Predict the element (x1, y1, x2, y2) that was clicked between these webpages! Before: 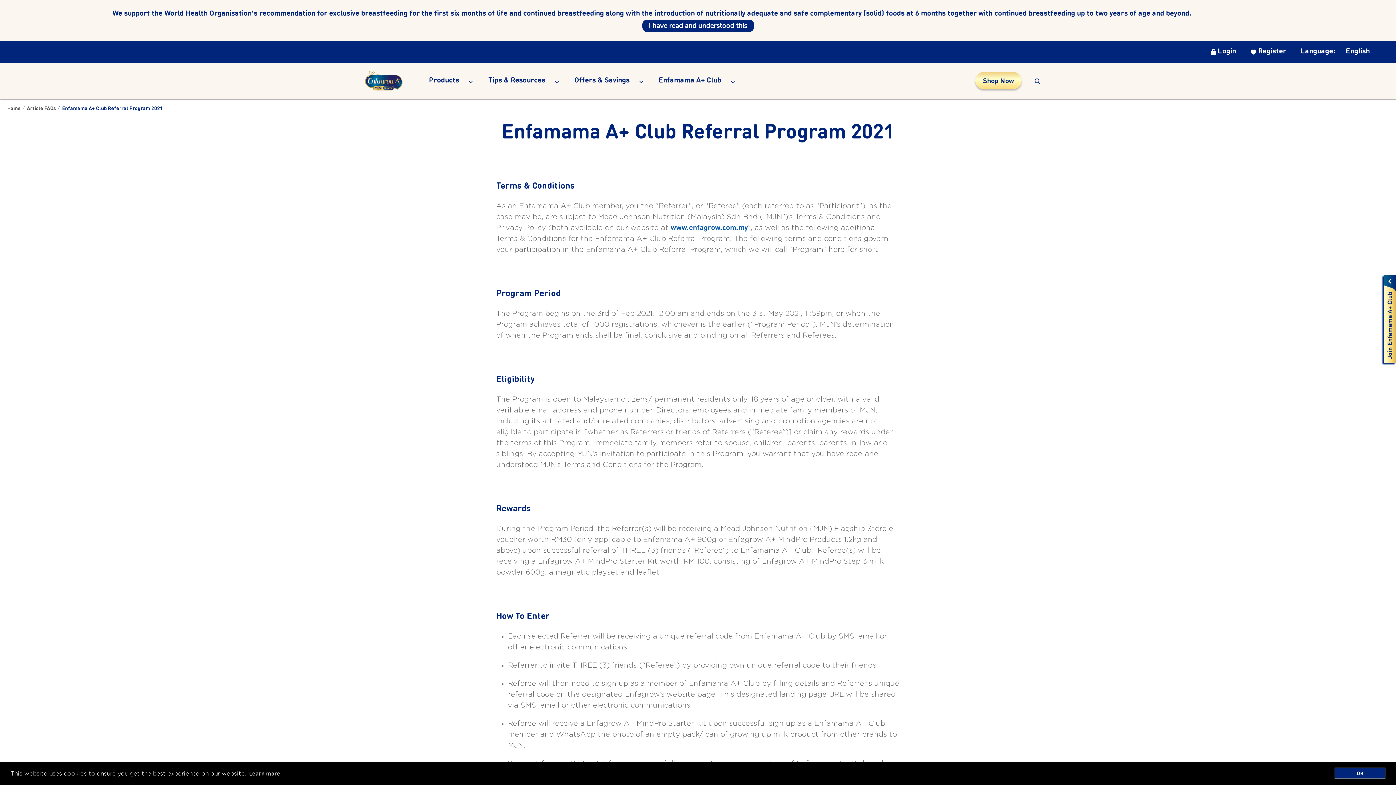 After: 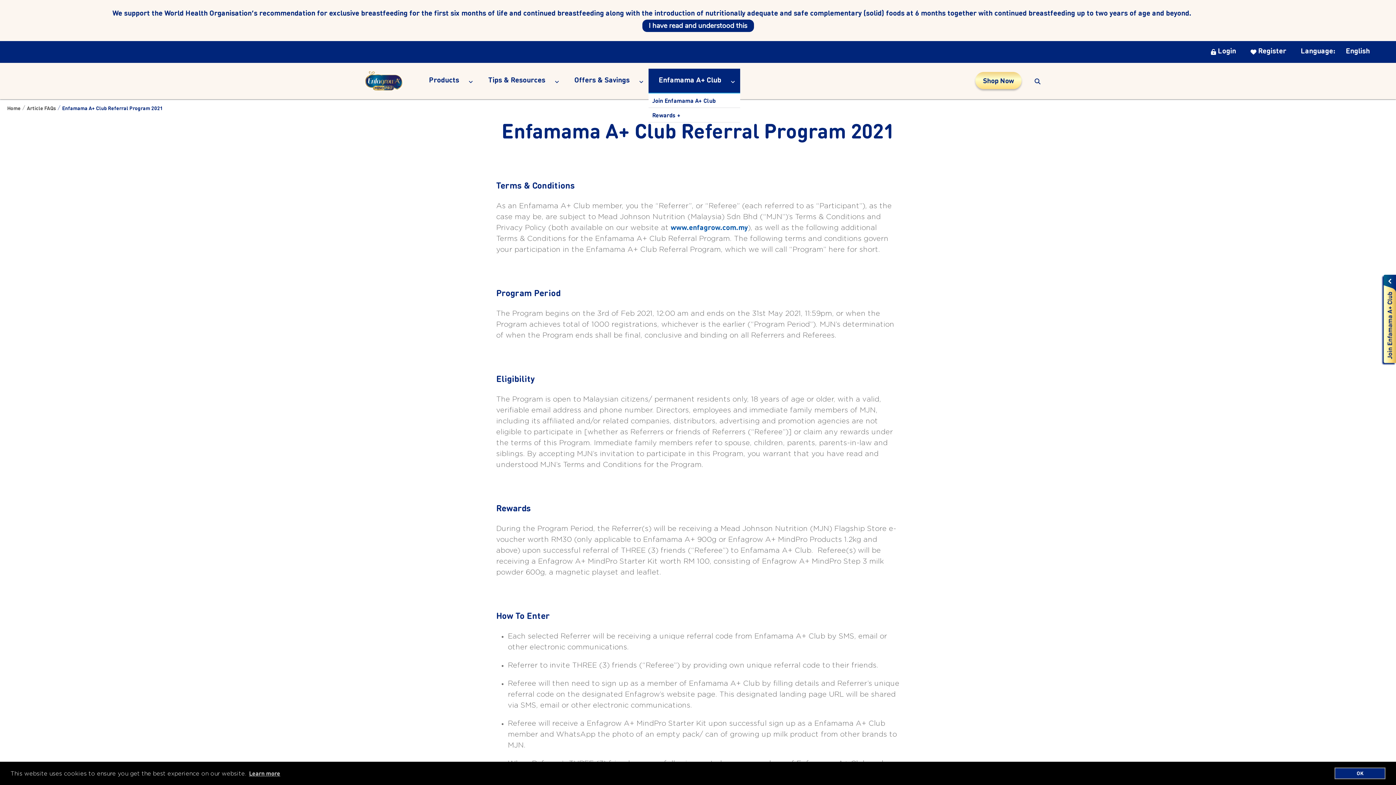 Action: label: Enfamama A+ Club bbox: (651, 71, 728, 87)